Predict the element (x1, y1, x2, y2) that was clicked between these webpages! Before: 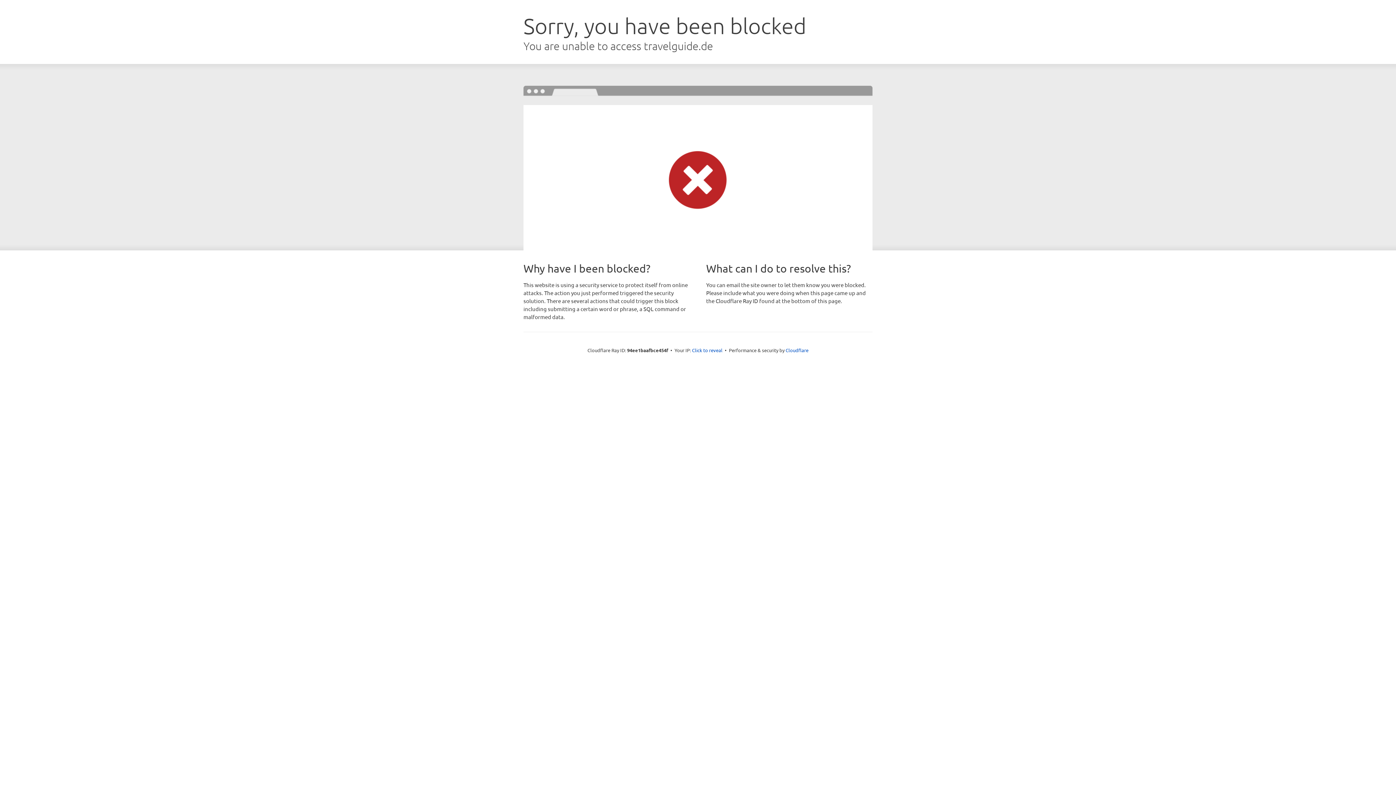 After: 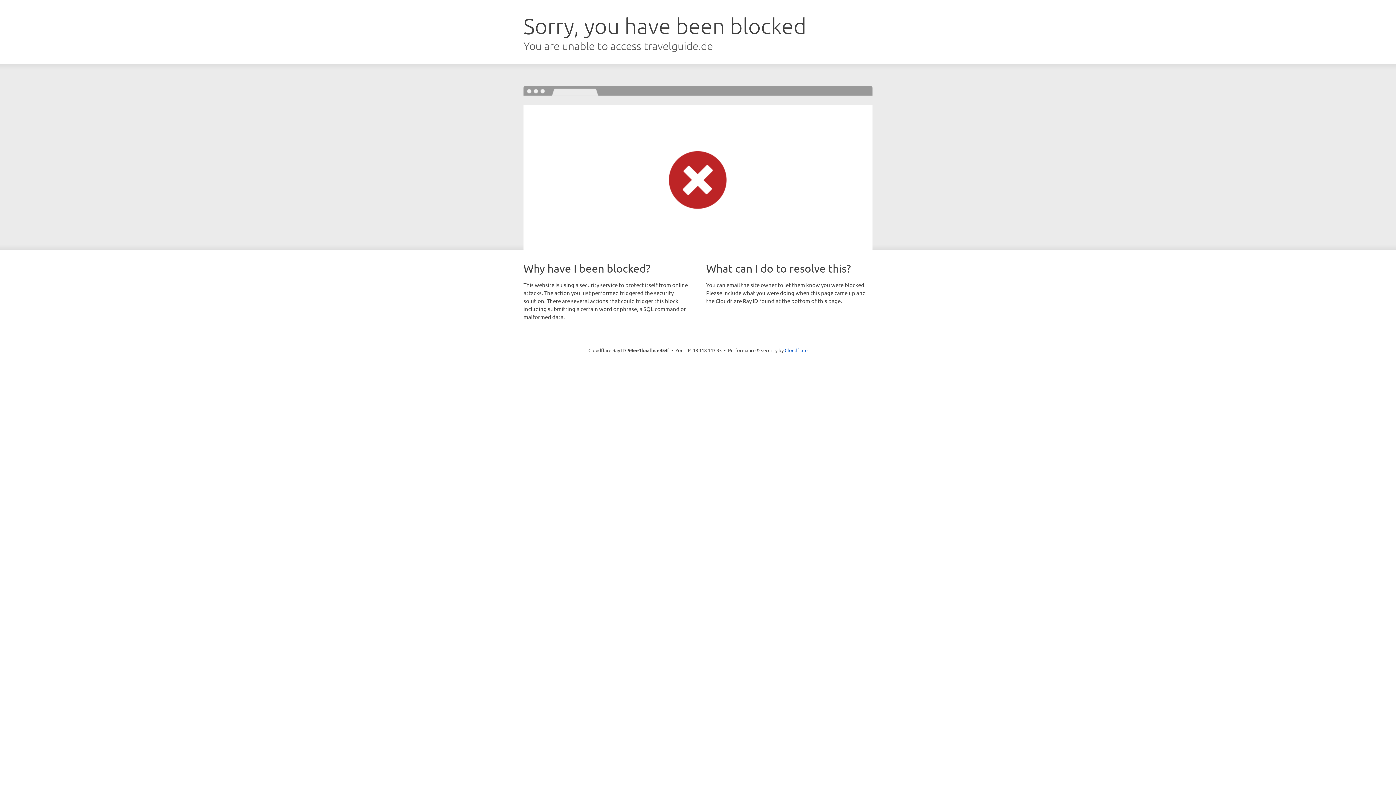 Action: label: Click to reveal bbox: (692, 346, 722, 353)